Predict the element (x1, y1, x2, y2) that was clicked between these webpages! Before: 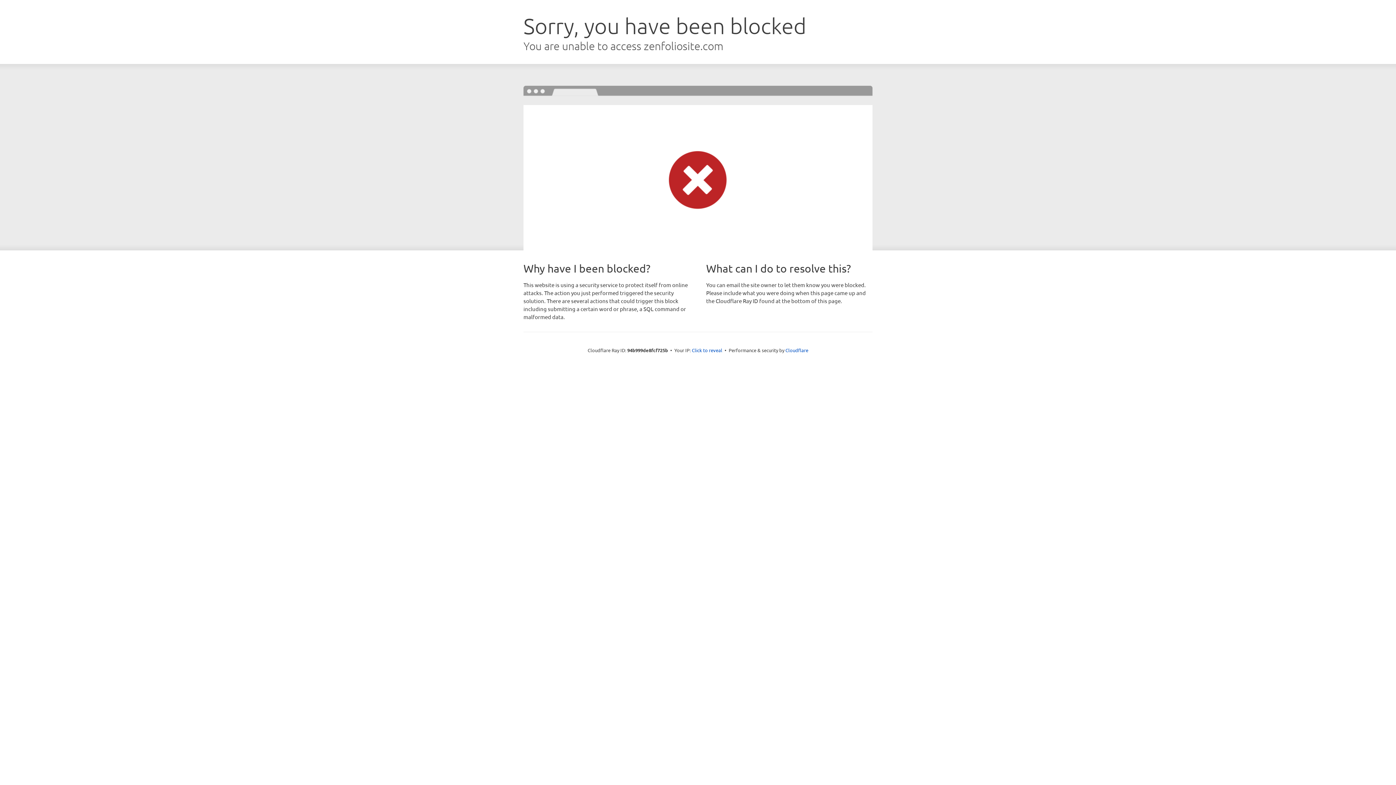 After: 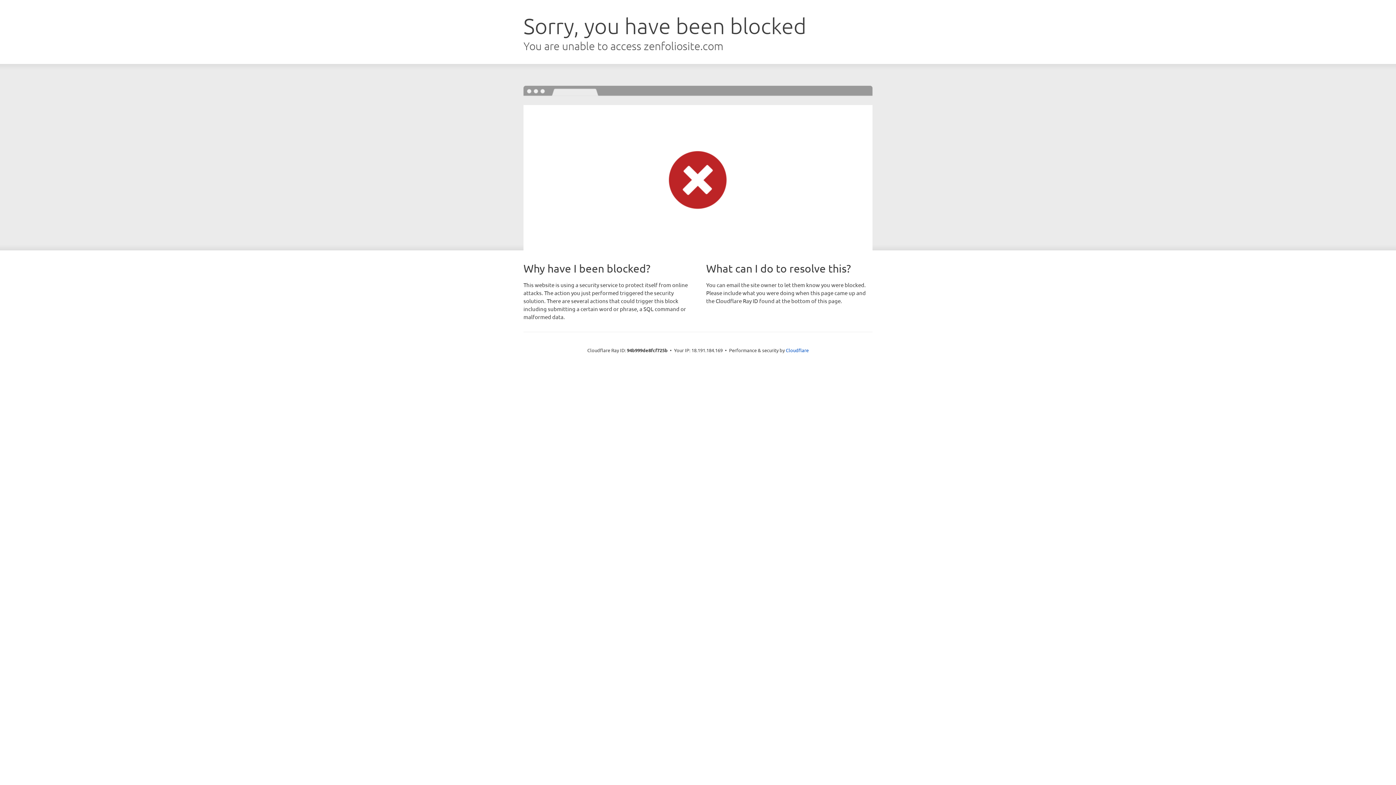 Action: bbox: (692, 346, 722, 353) label: Click to reveal